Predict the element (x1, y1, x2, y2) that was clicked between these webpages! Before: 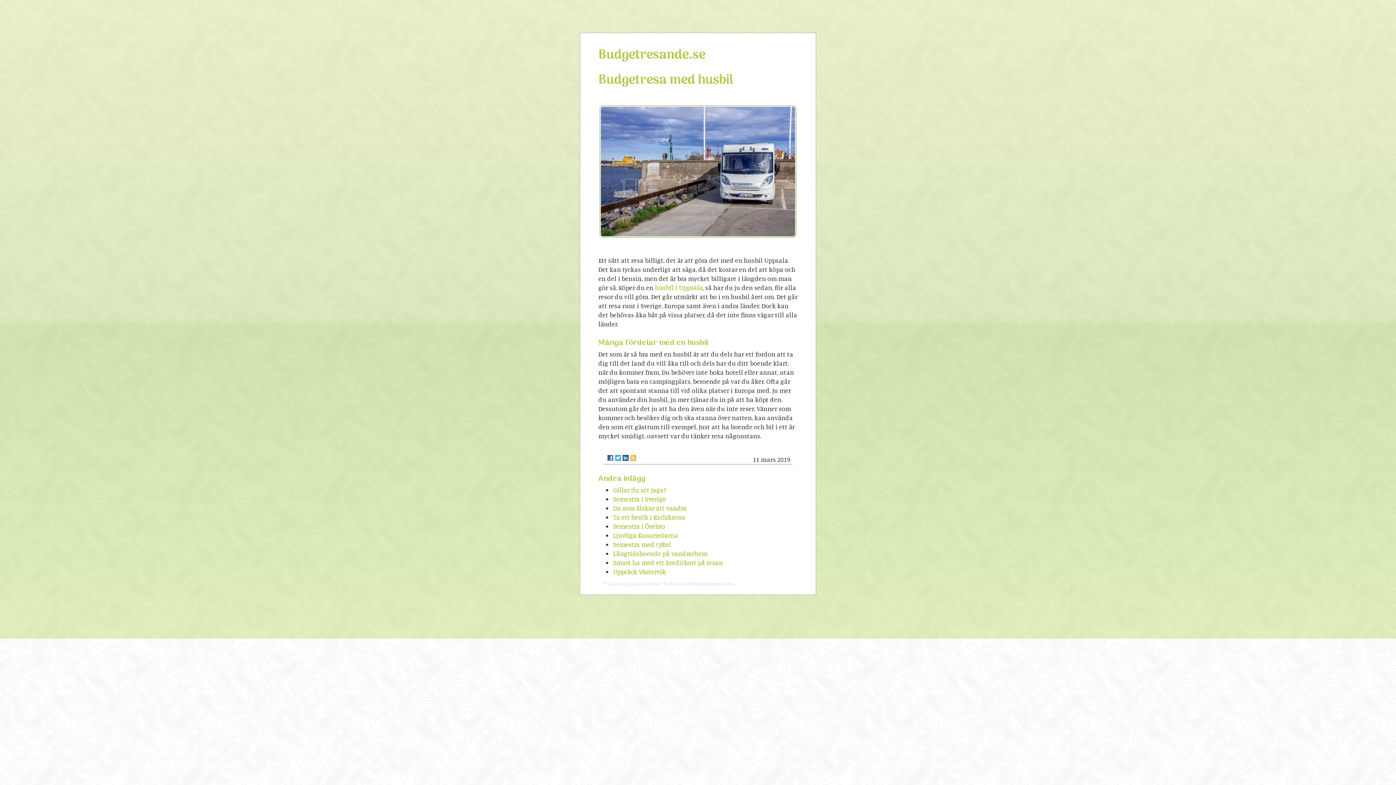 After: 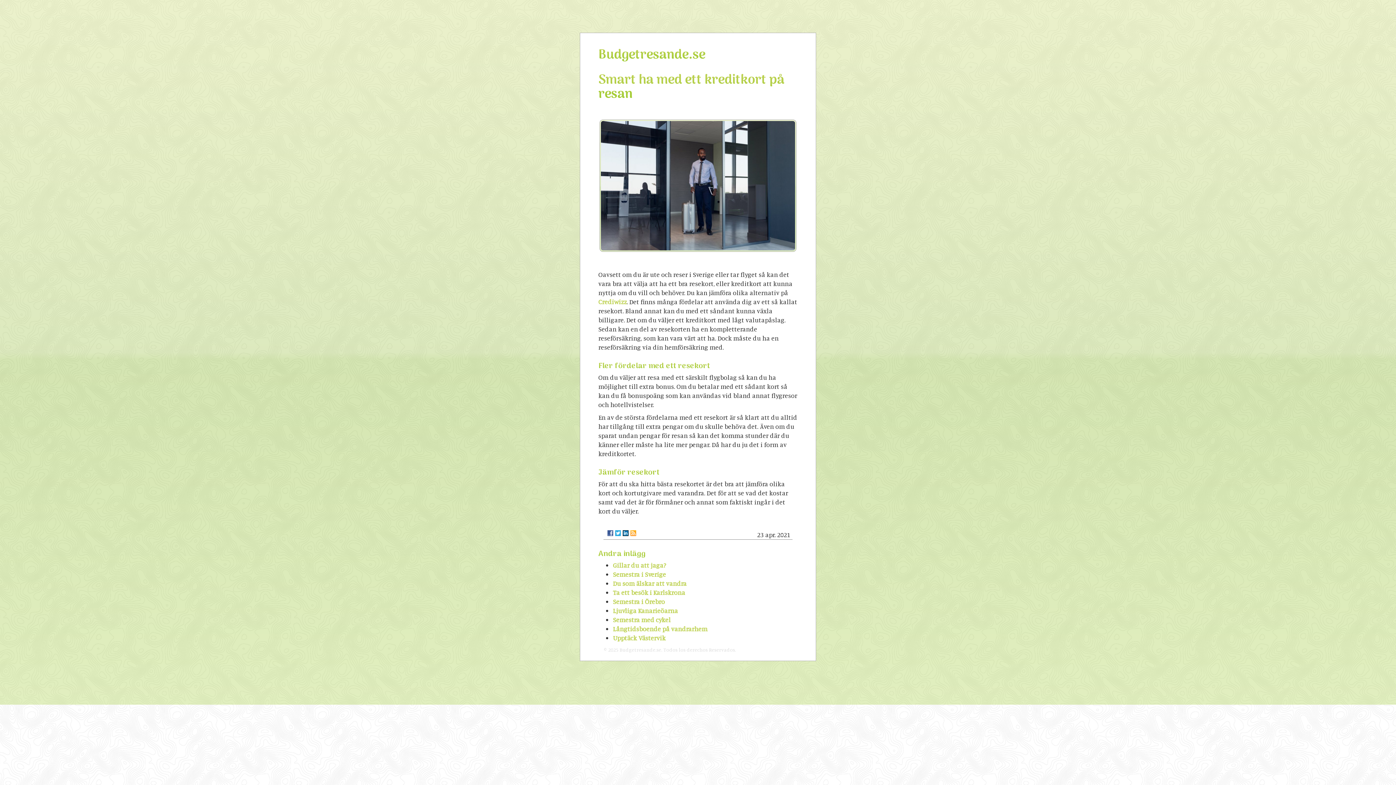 Action: label: Smart ha med ett kreditkort på resan bbox: (613, 559, 722, 567)